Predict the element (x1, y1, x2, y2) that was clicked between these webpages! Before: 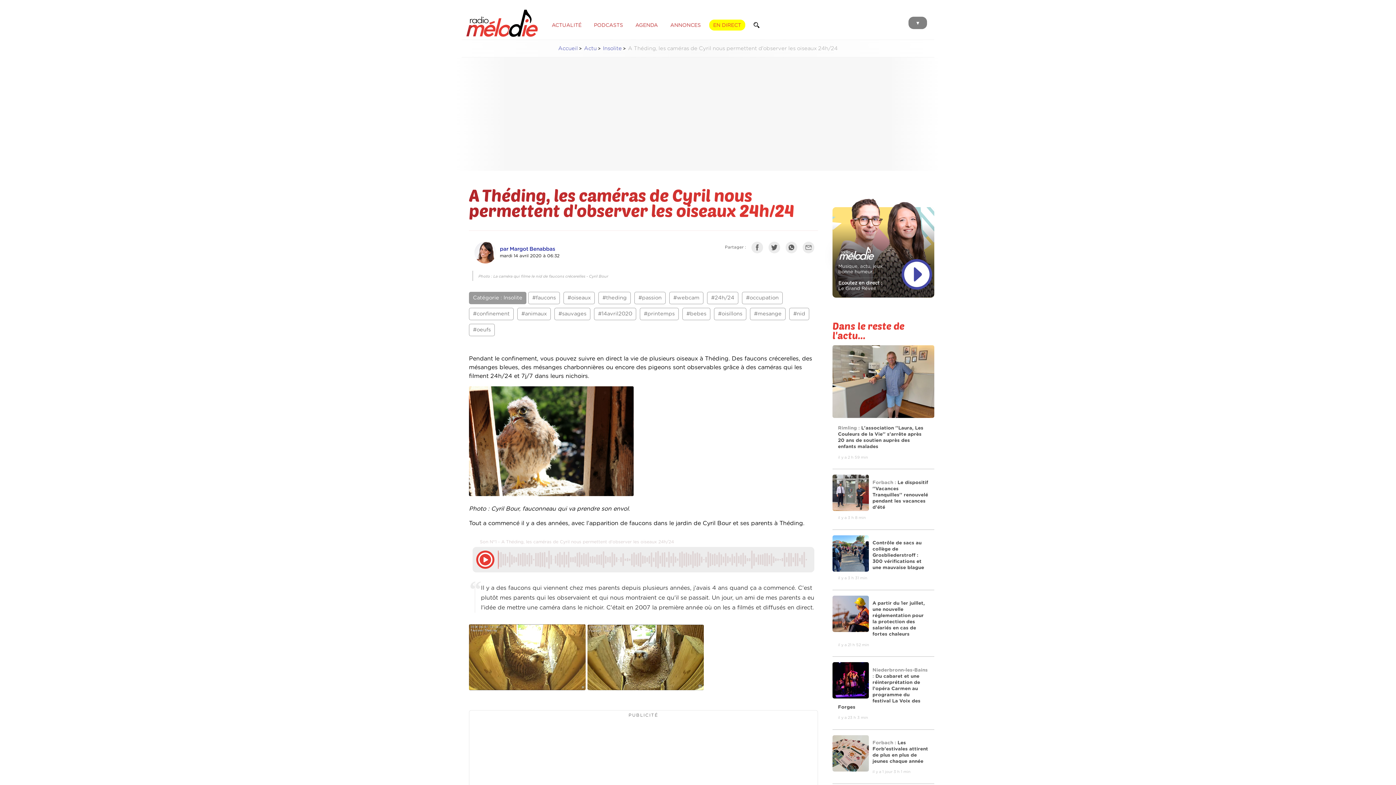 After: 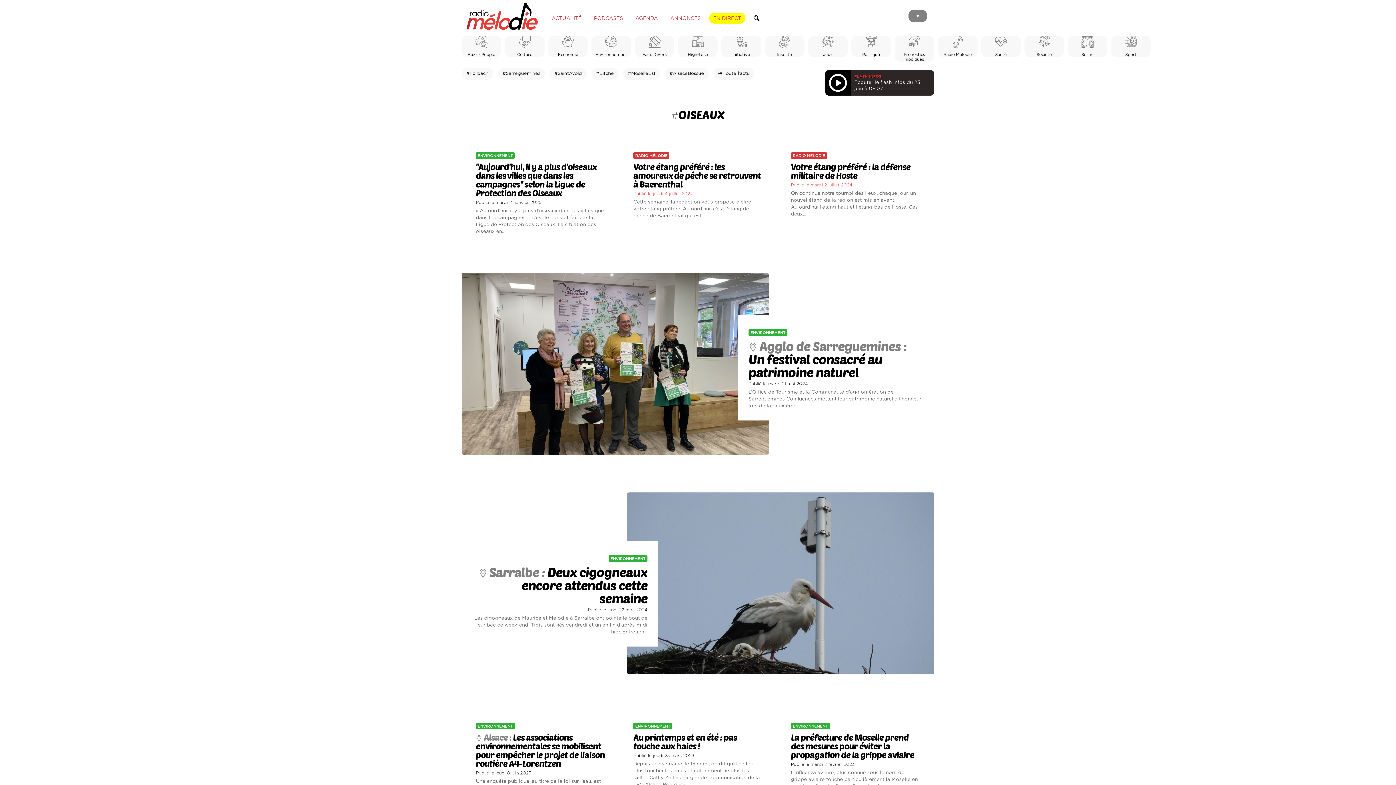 Action: label: #oiseaux bbox: (563, 292, 594, 304)